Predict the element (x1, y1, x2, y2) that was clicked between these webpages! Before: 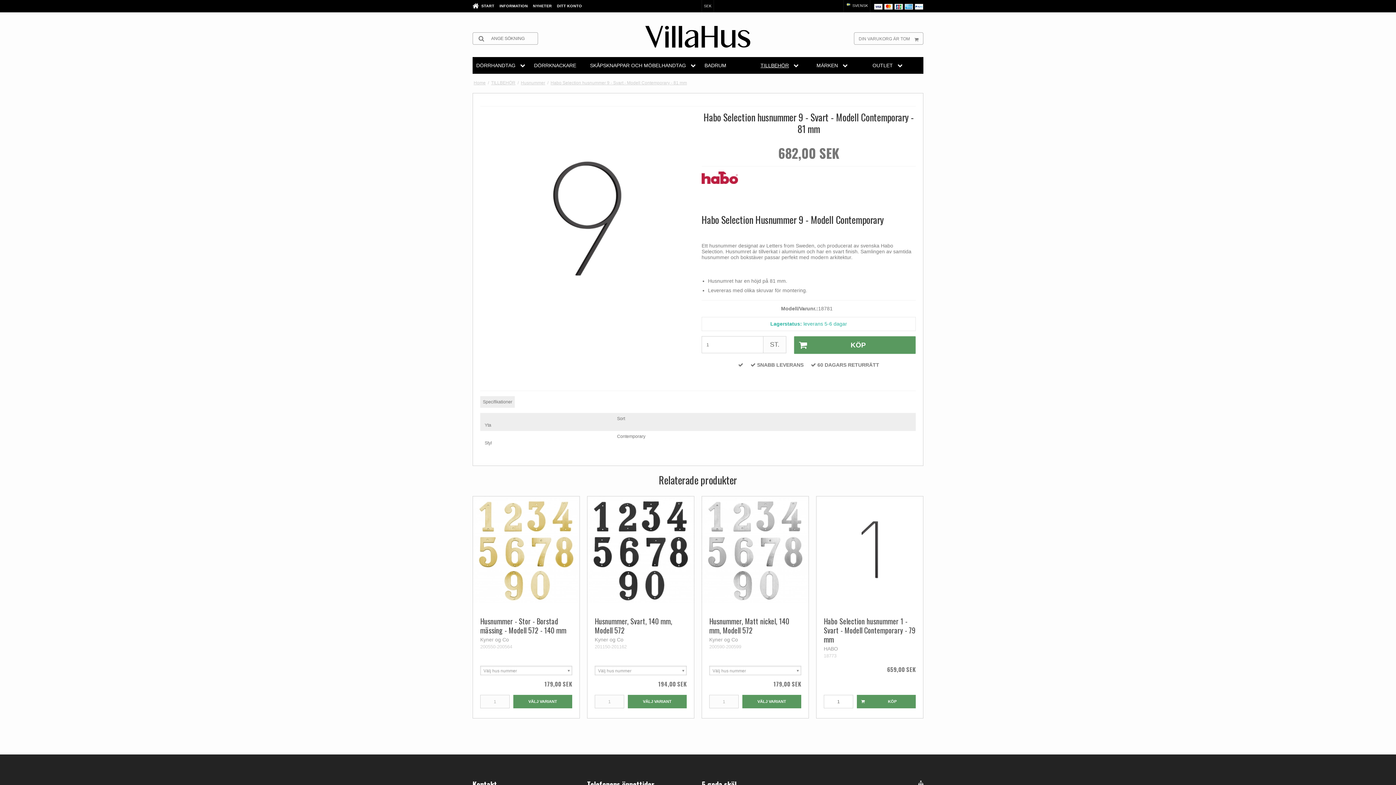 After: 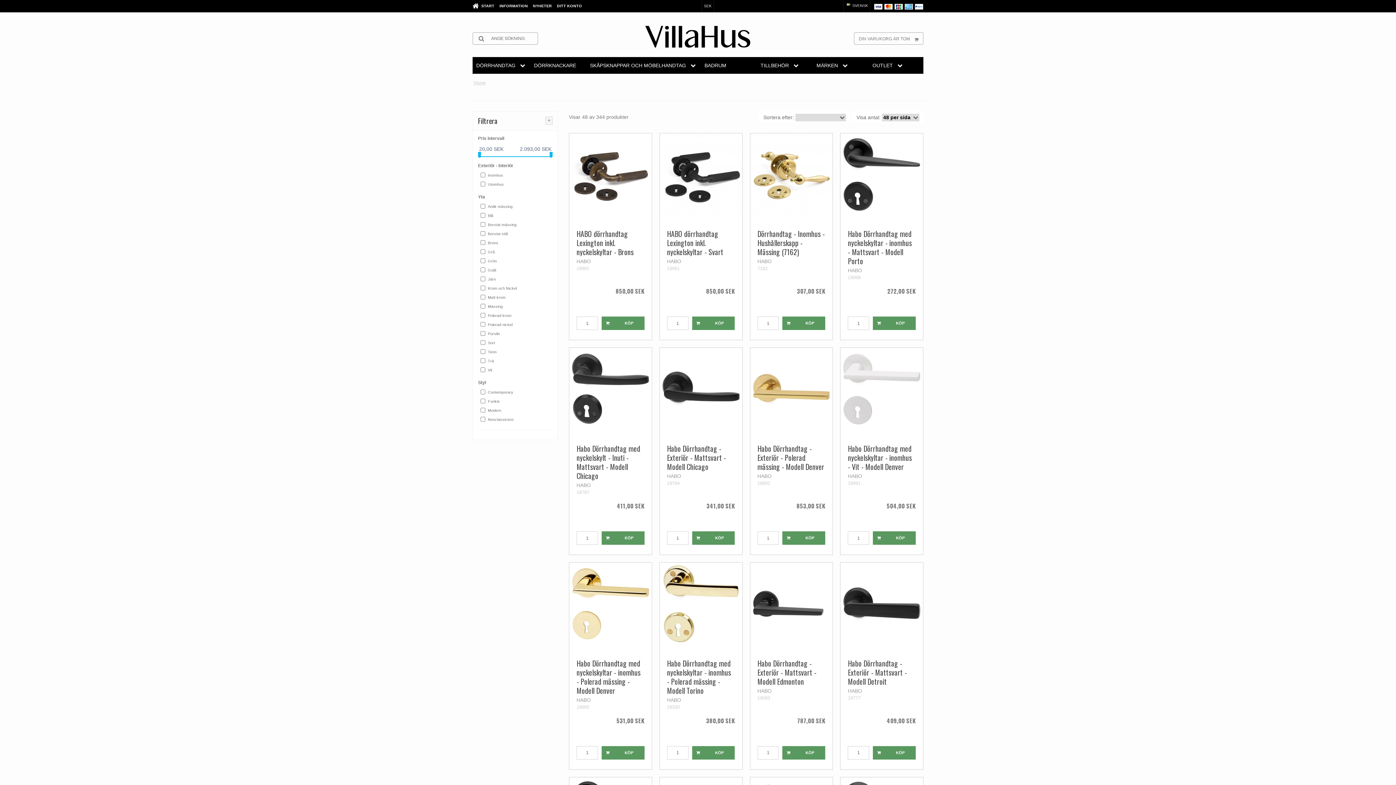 Action: label: HABO bbox: (824, 646, 916, 652)